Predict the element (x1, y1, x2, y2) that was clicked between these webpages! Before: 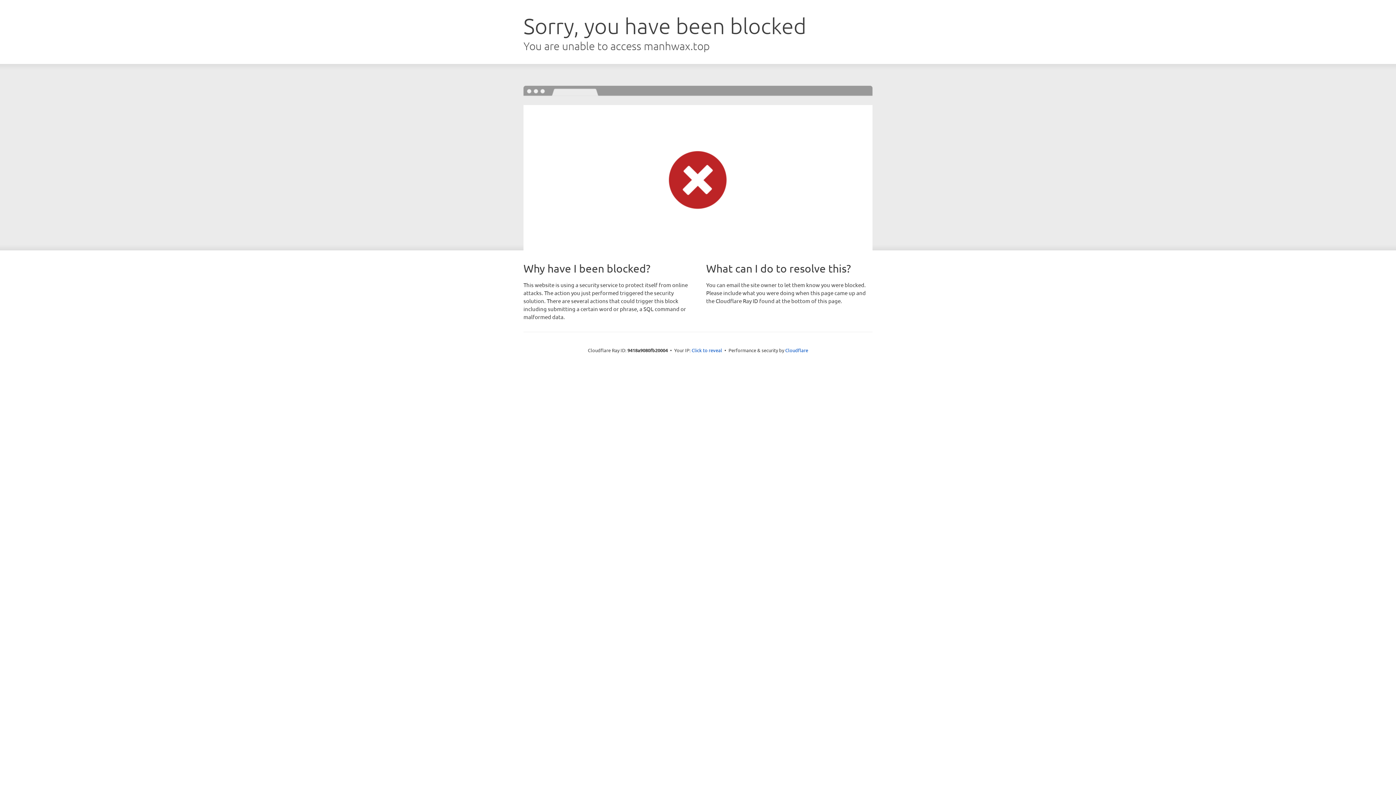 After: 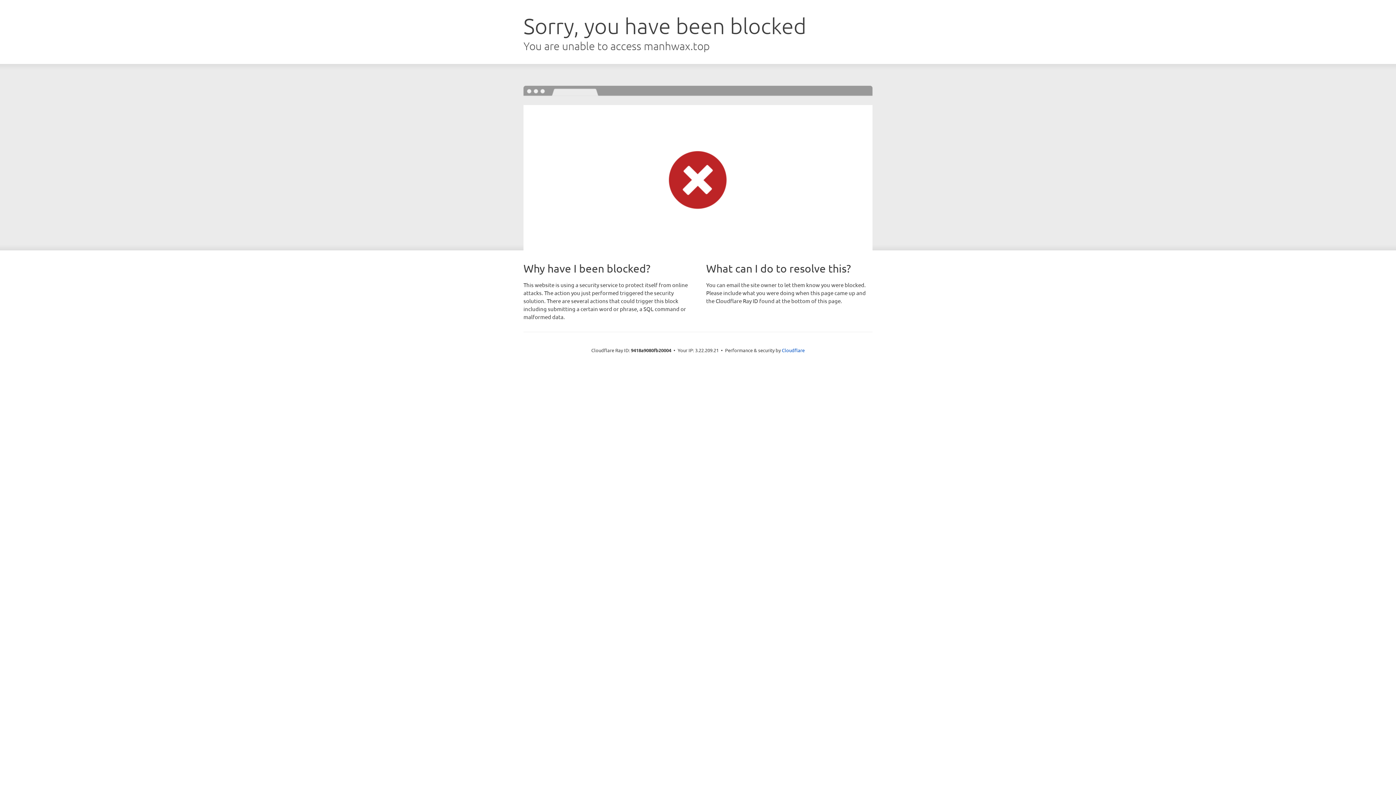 Action: label: Click to reveal bbox: (691, 346, 722, 353)